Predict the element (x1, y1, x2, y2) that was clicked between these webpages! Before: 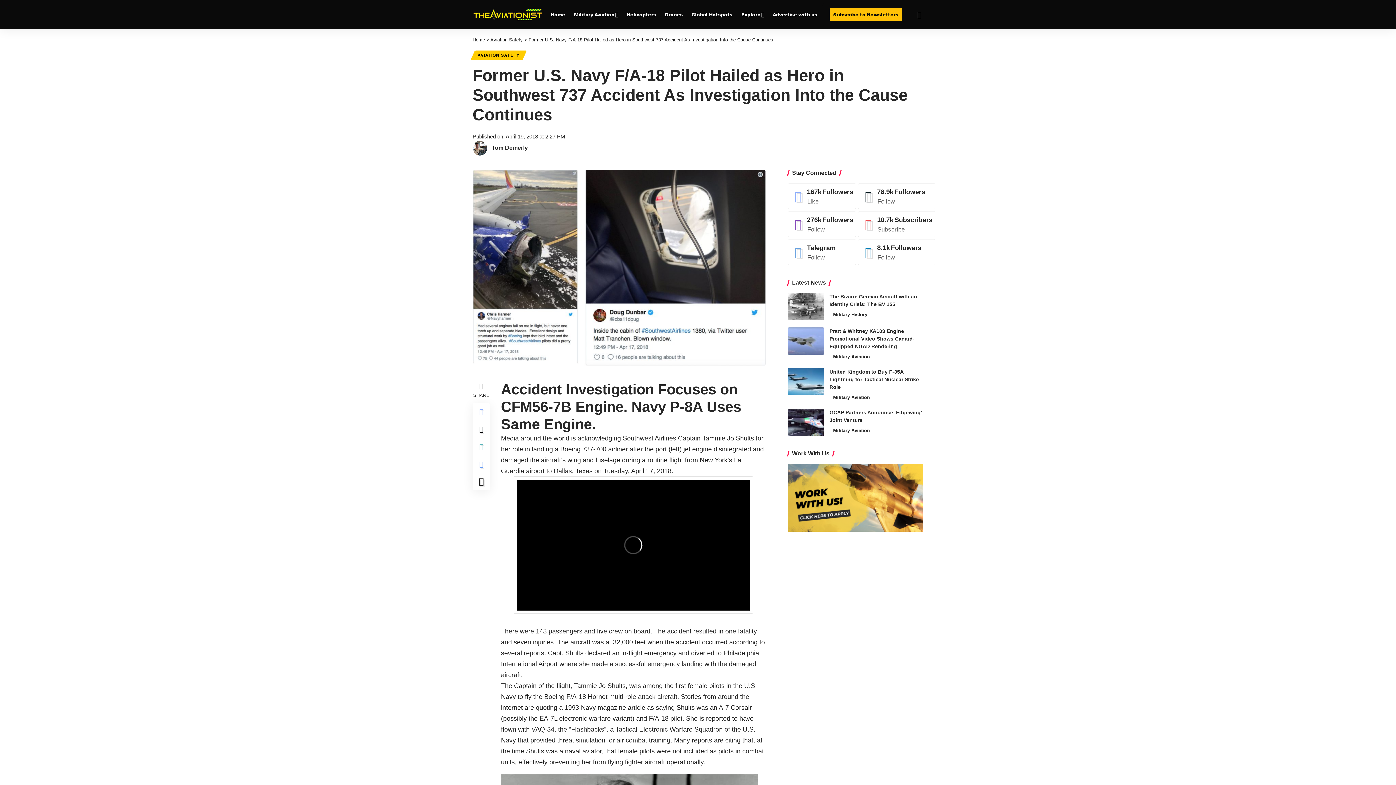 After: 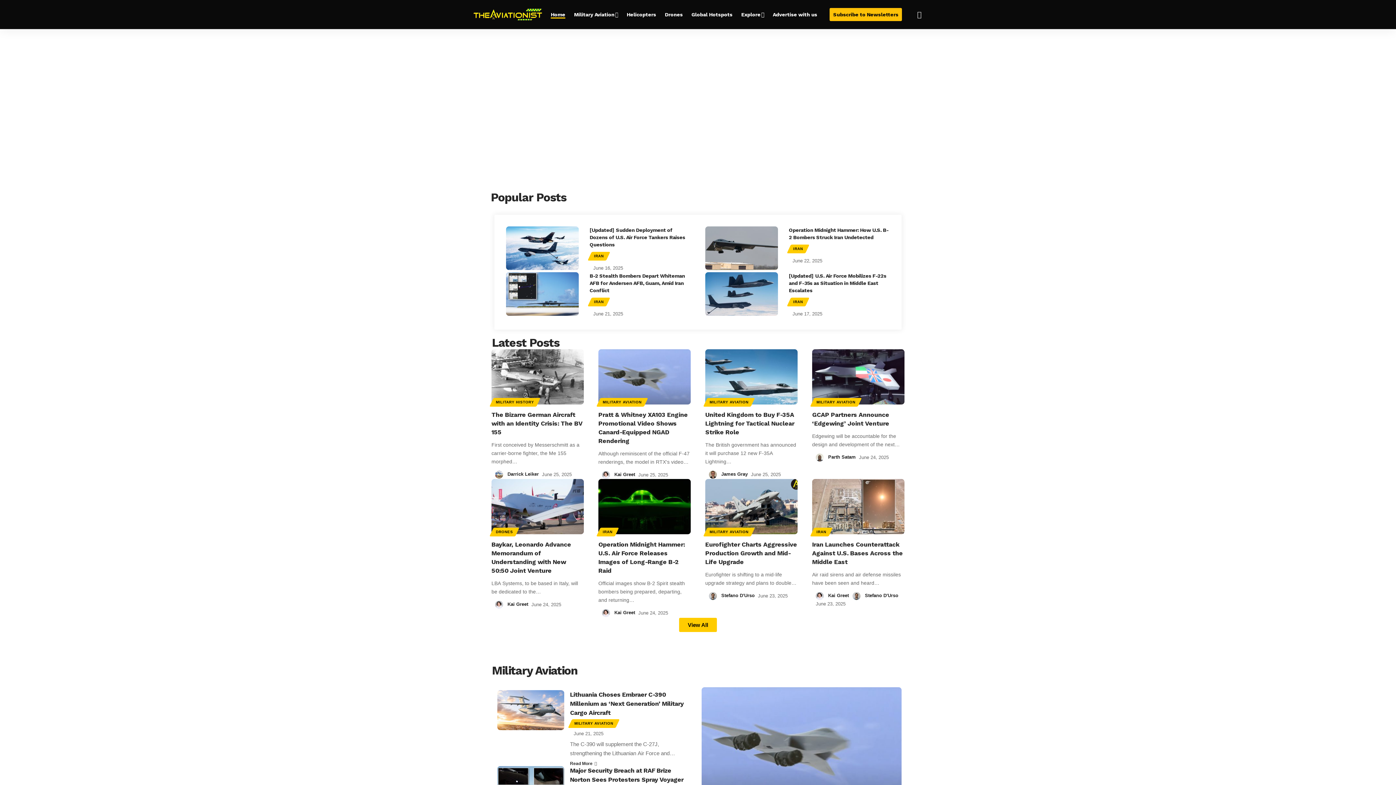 Action: label: Home bbox: (546, 0, 569, 29)